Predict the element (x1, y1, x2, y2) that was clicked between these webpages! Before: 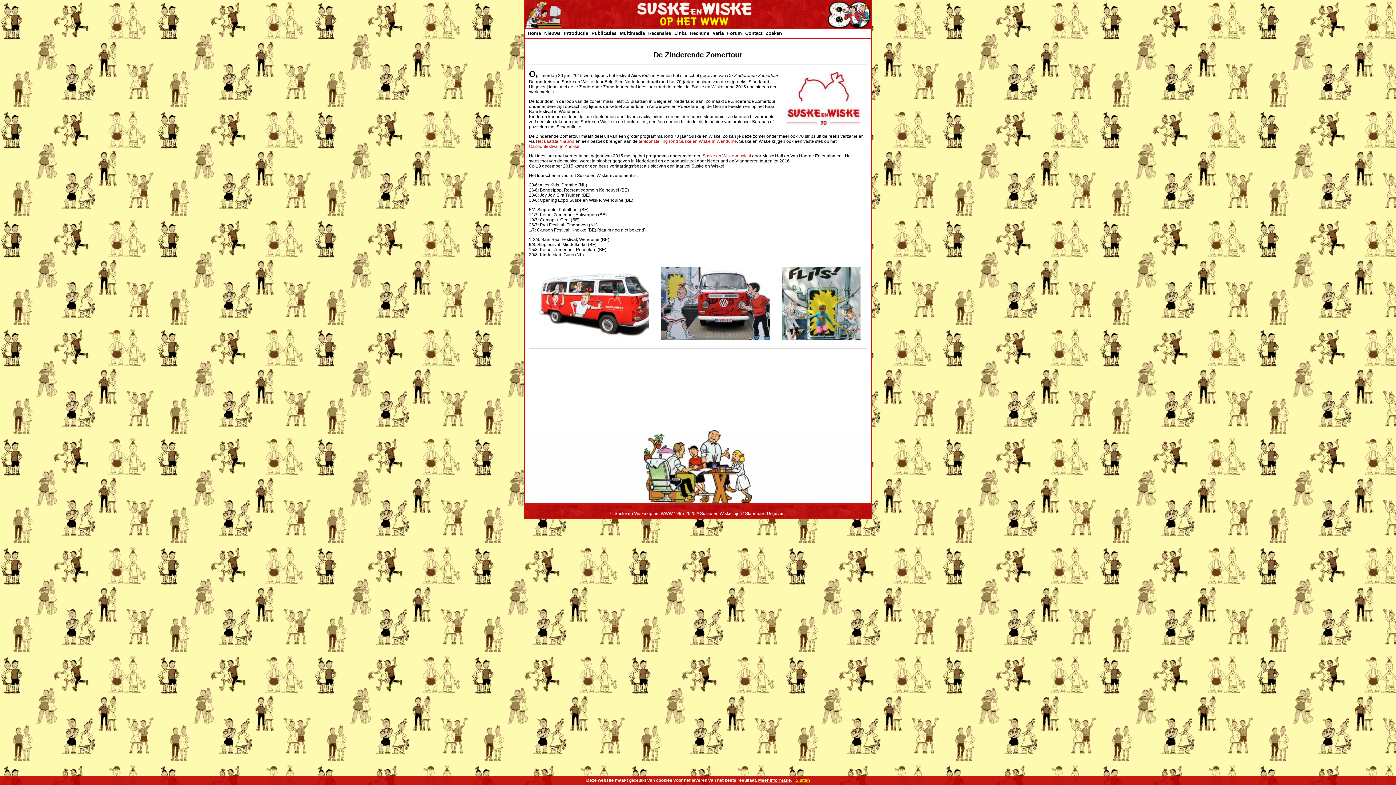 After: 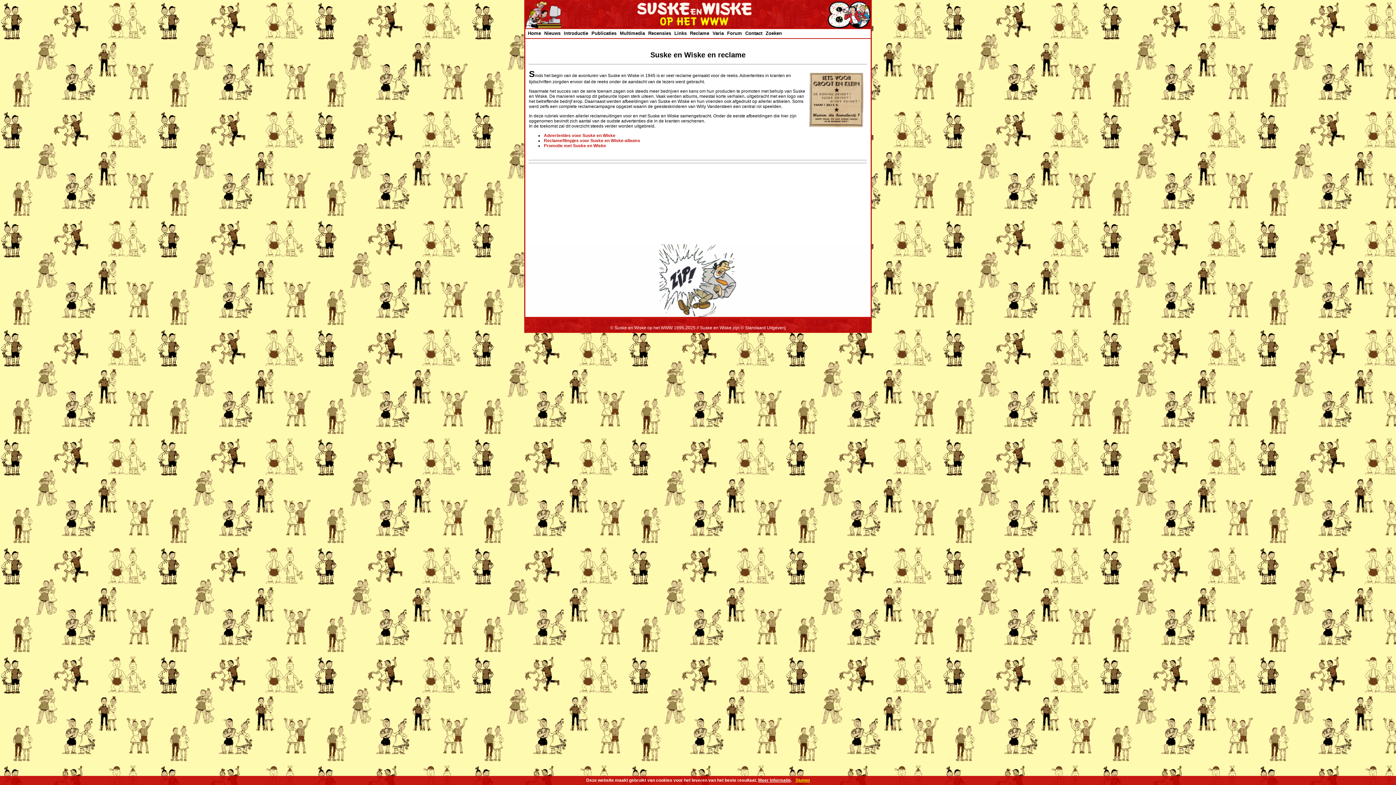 Action: label: Reclame bbox: (690, 30, 709, 36)